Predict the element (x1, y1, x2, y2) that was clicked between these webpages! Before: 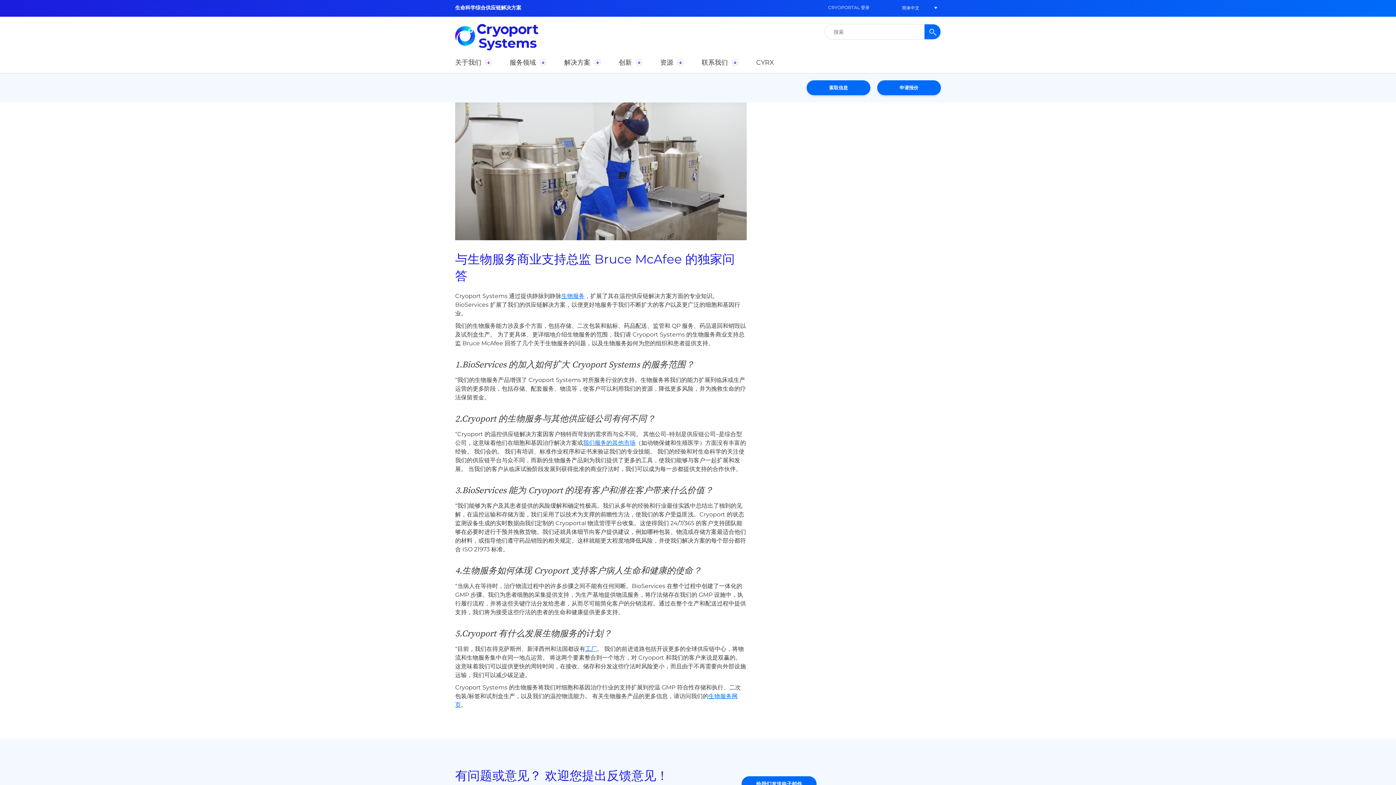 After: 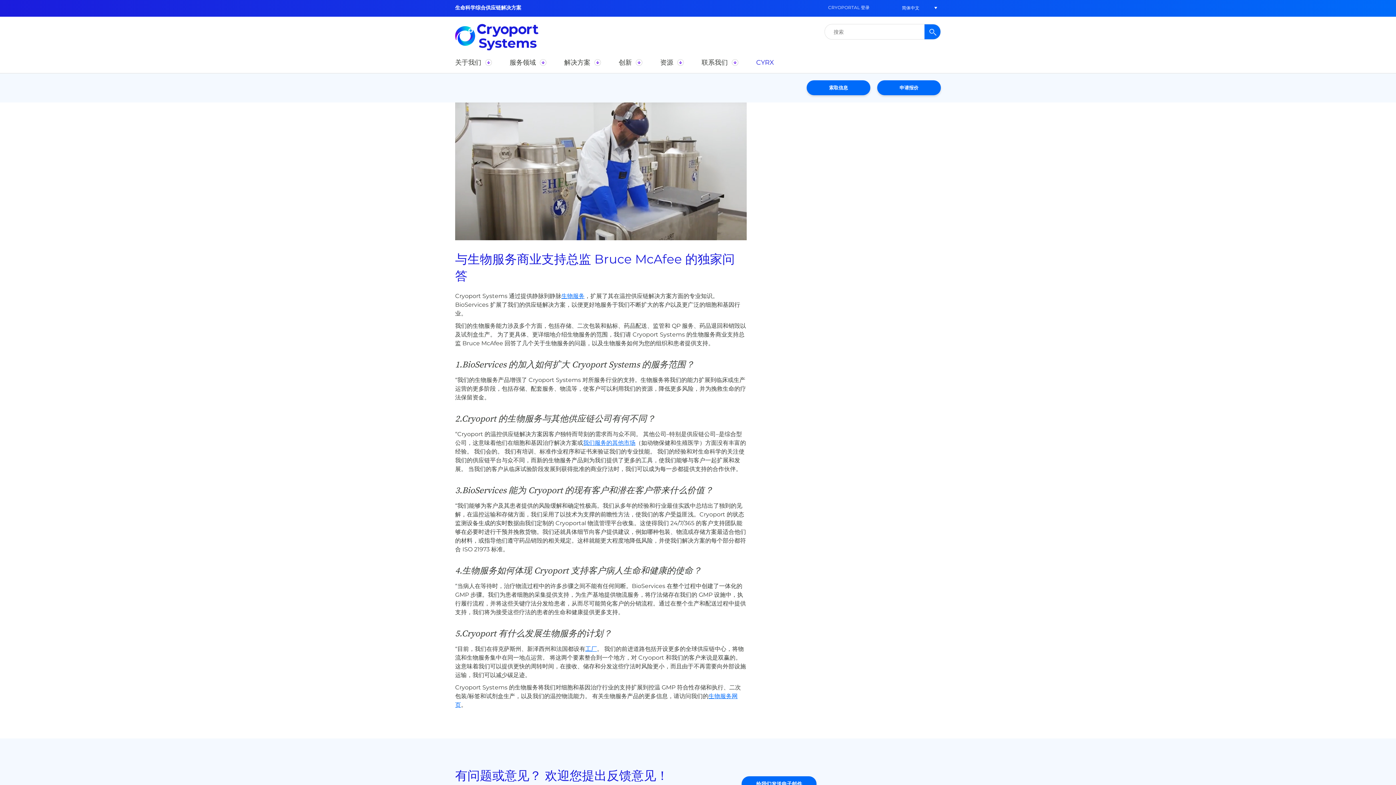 Action: label: CYRX bbox: (756, 58, 774, 66)